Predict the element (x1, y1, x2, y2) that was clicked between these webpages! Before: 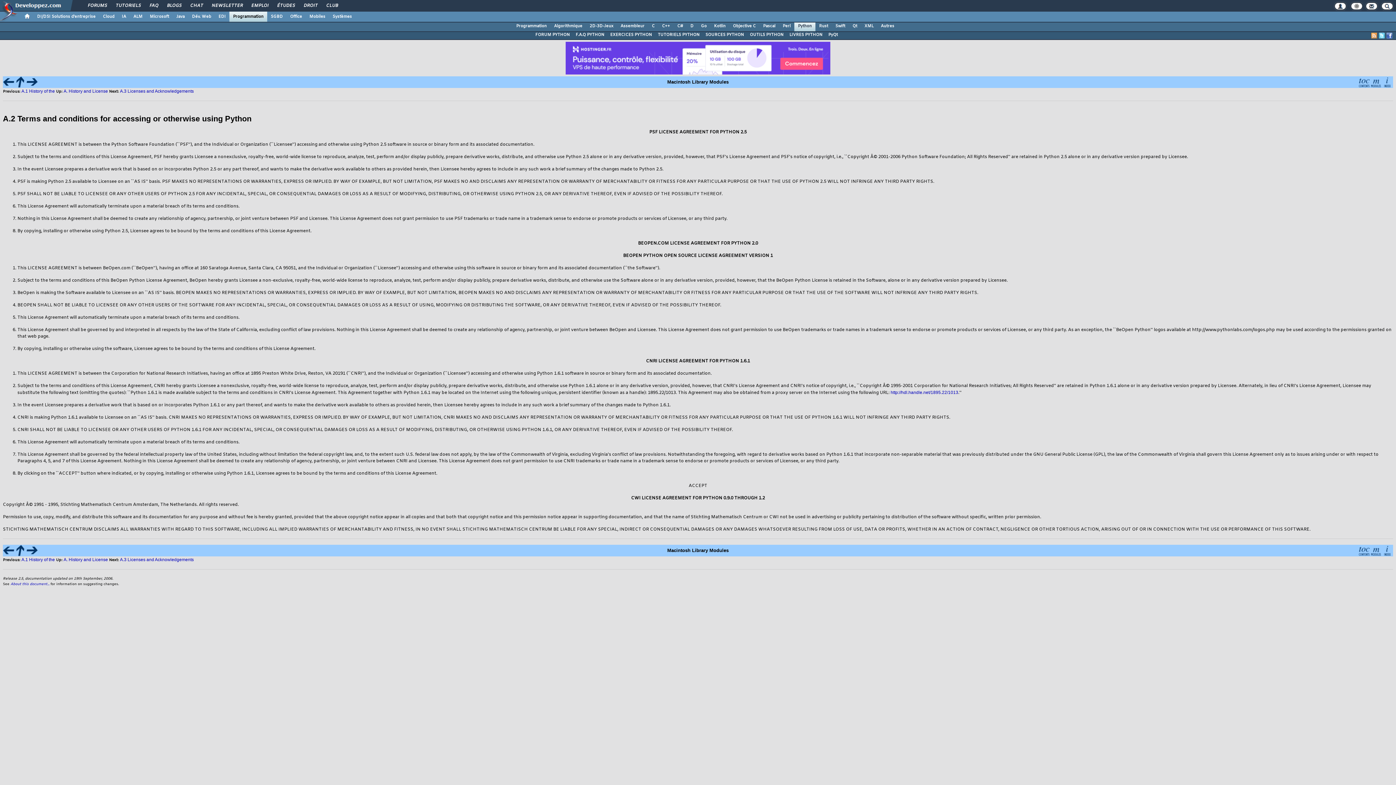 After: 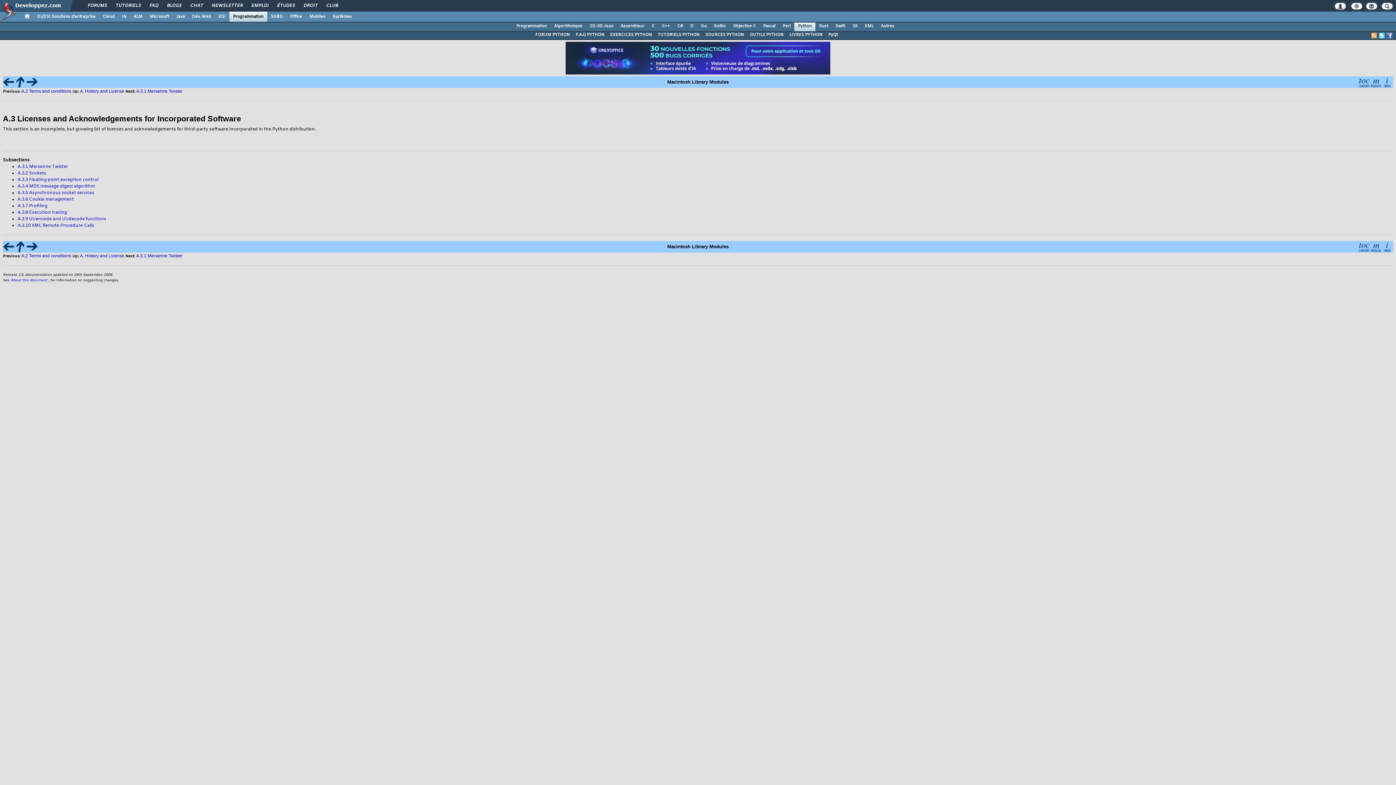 Action: label: A.3 Licenses and Acknowledgements bbox: (120, 88, 193, 93)